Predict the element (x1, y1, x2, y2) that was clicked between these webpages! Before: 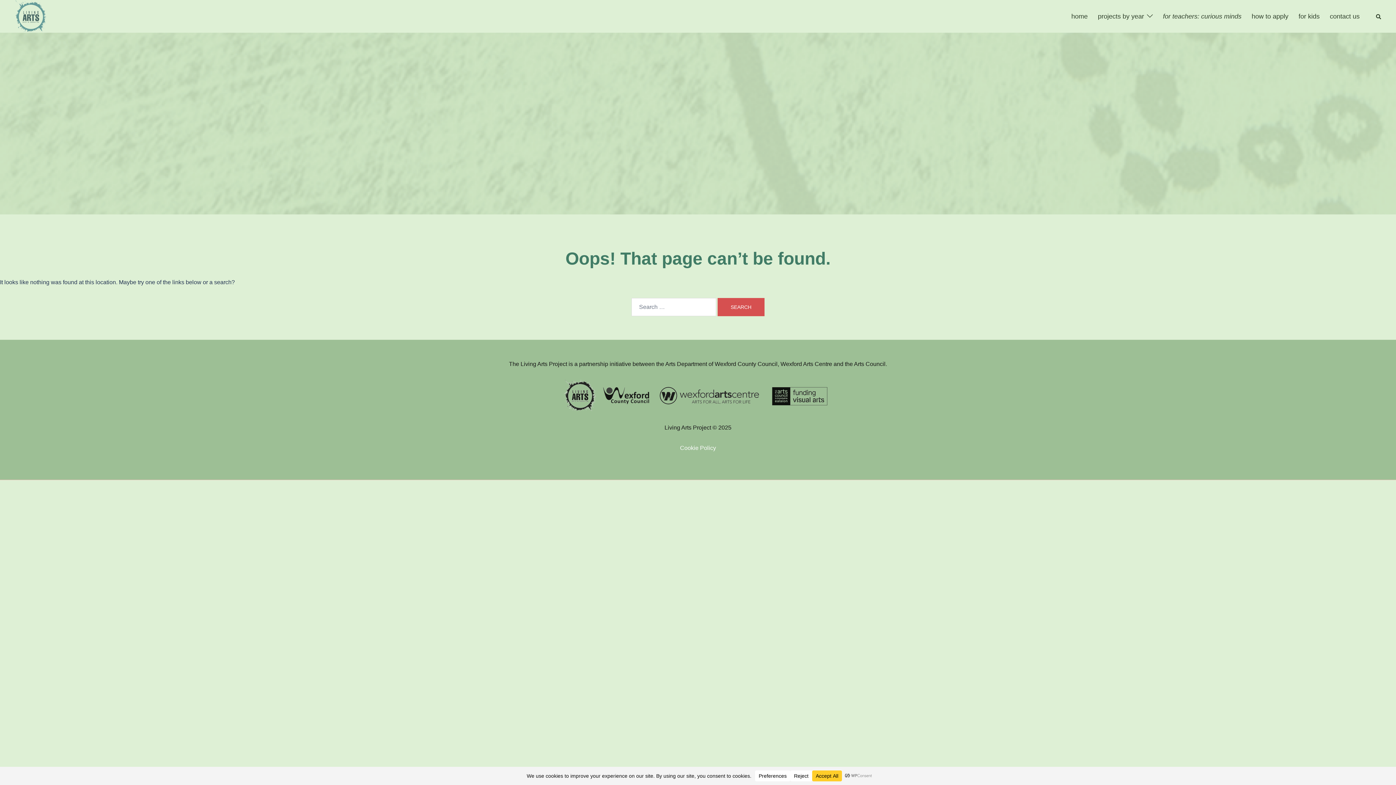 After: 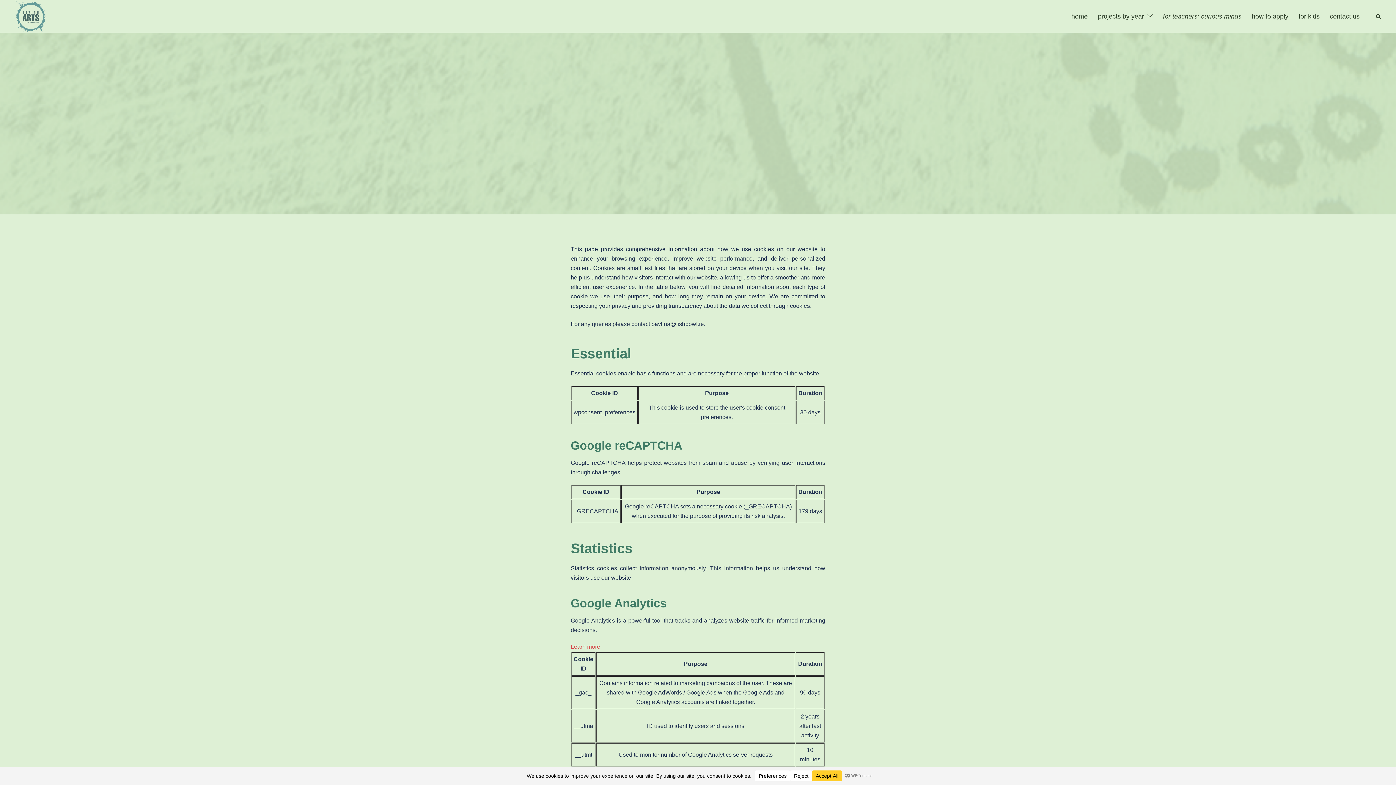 Action: label: Cookie Policy bbox: (680, 445, 716, 451)